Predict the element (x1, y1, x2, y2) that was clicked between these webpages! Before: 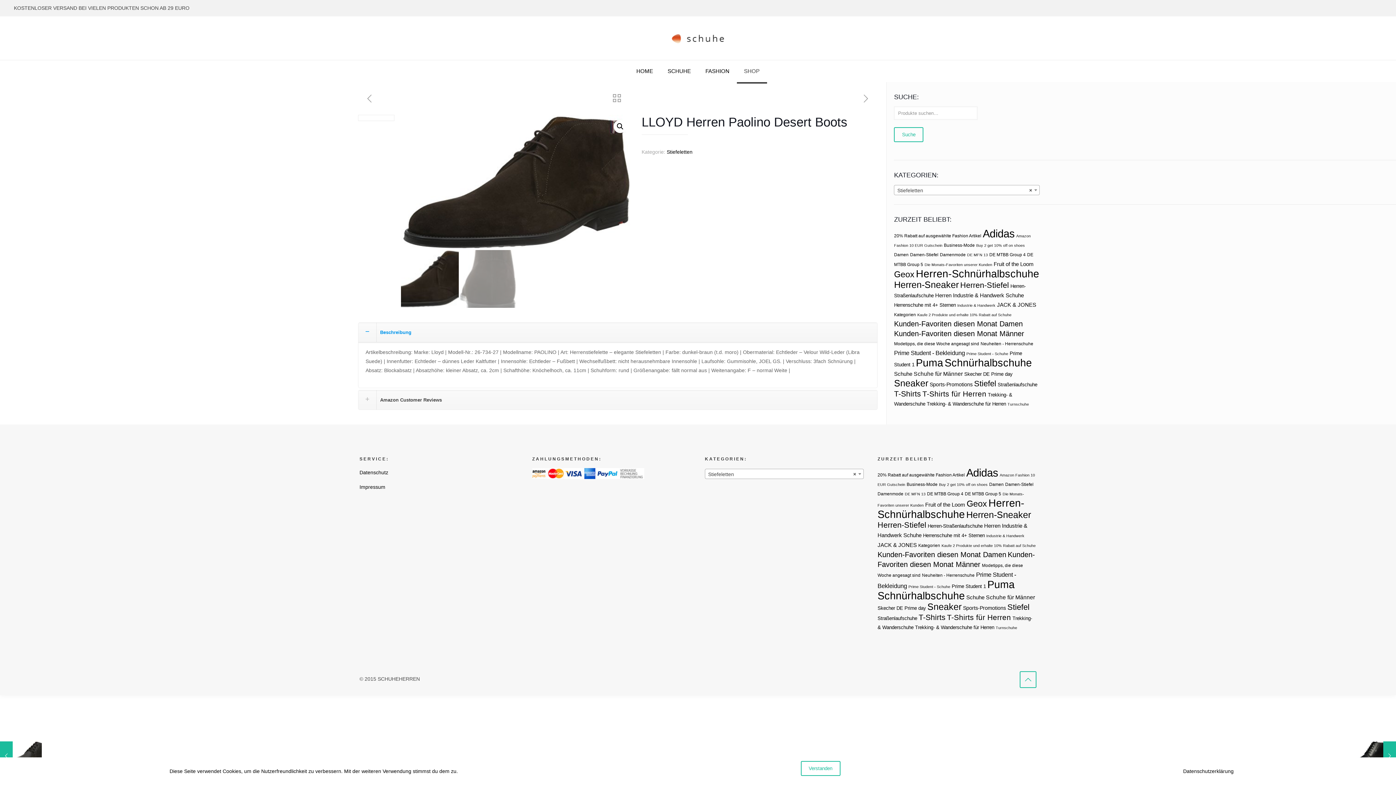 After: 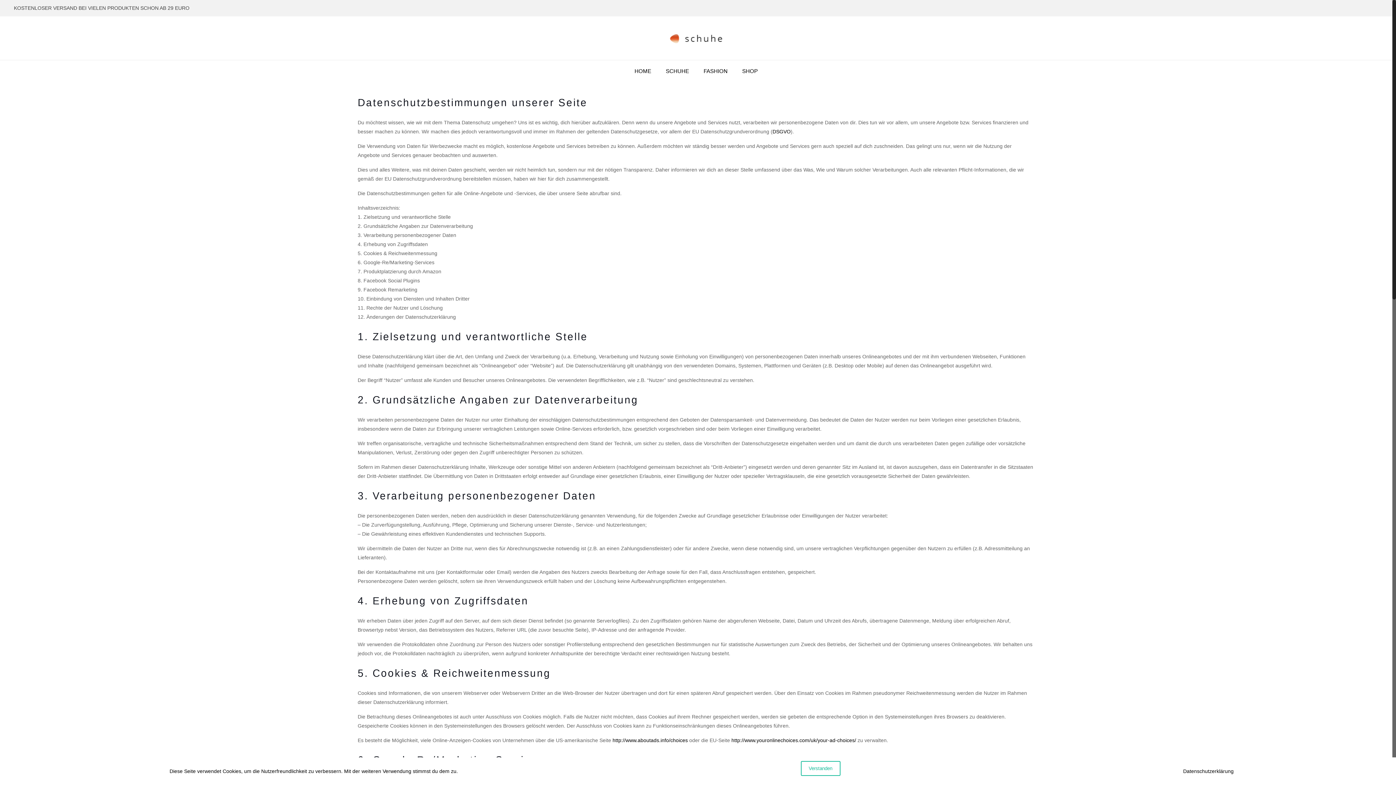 Action: label: Datenschutz bbox: (359, 515, 388, 521)